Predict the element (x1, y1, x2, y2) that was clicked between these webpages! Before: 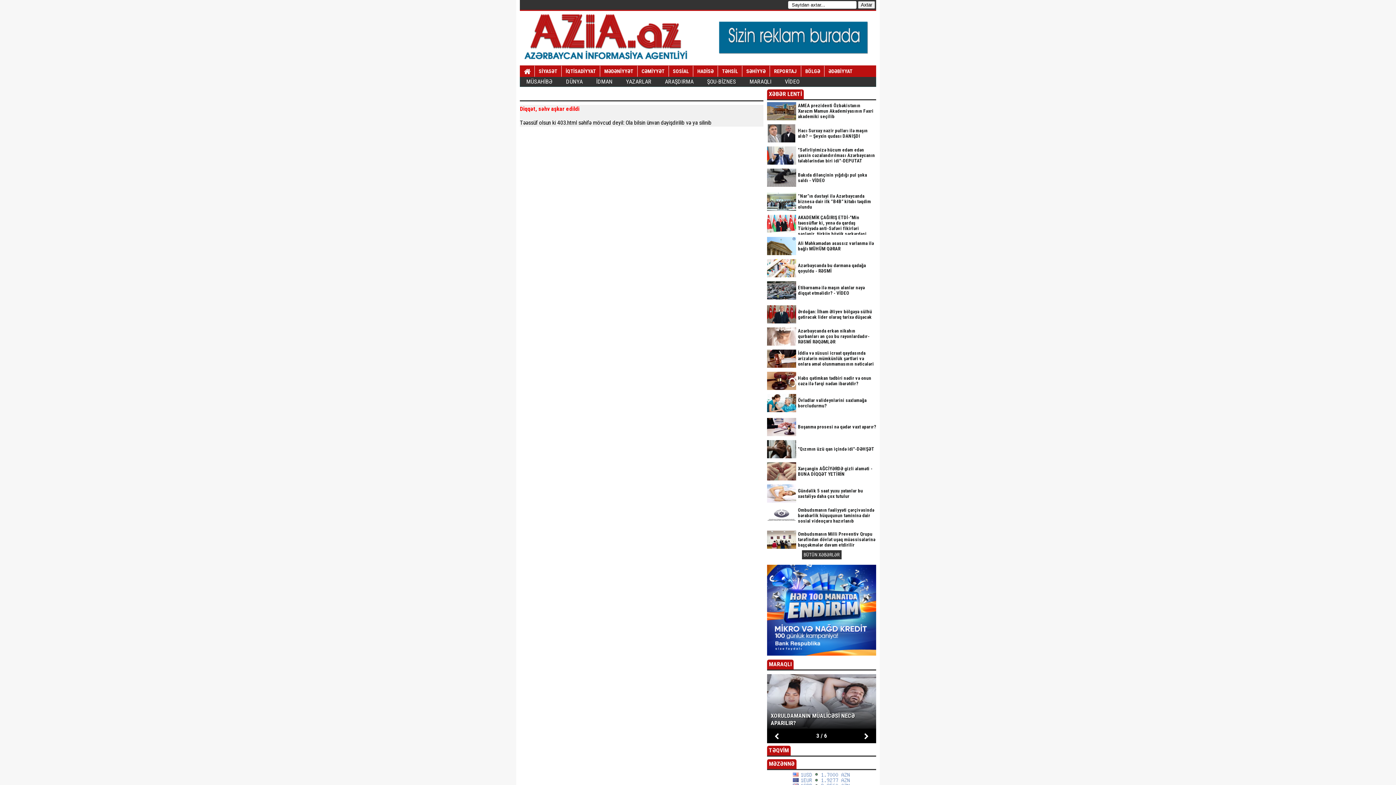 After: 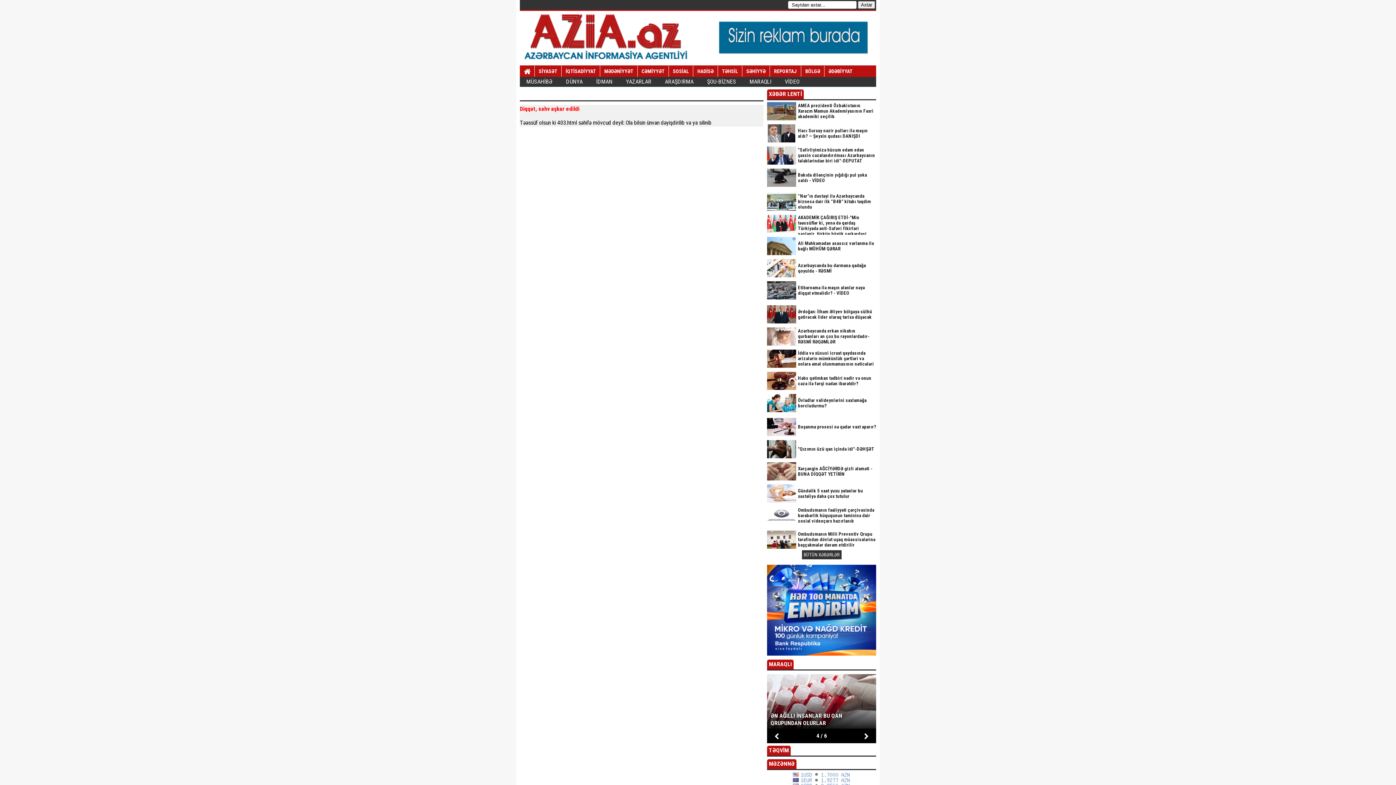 Action: bbox: (767, 124, 876, 142) label: Hacı Surxay nəzir pulları ilə maşın alıb? — Şeyxin qudası DANIŞDI